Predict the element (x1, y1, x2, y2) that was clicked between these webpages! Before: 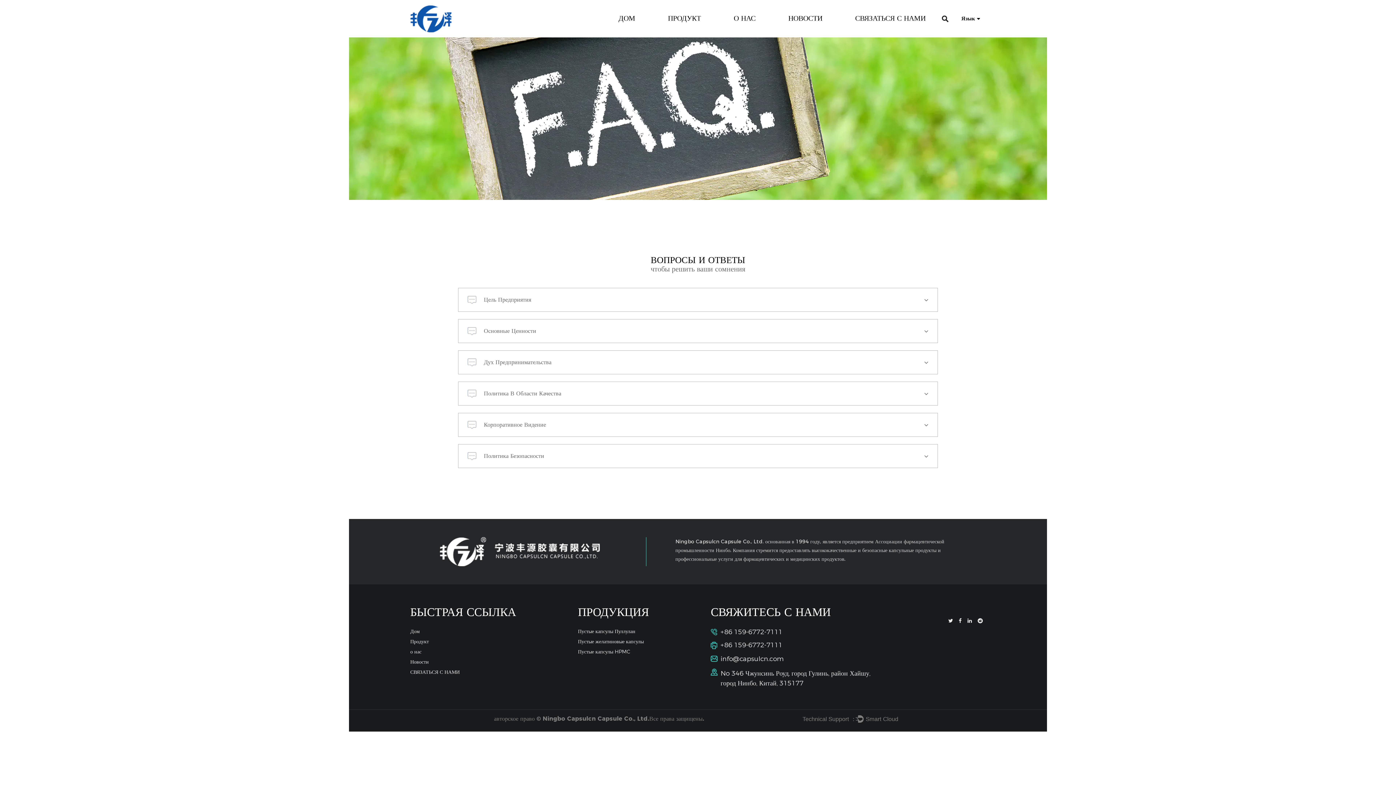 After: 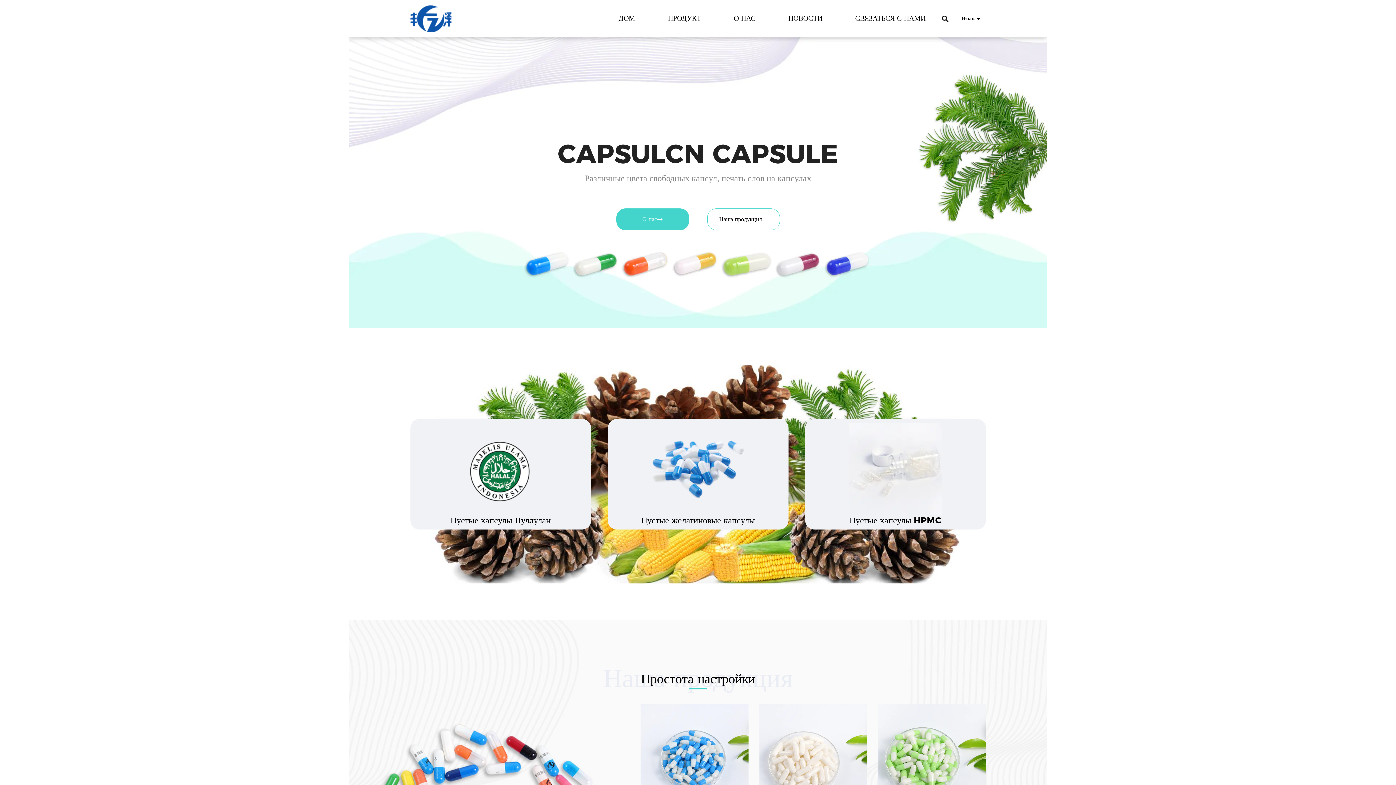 Action: bbox: (720, 656, 784, 662) label: info@capsulcn.com